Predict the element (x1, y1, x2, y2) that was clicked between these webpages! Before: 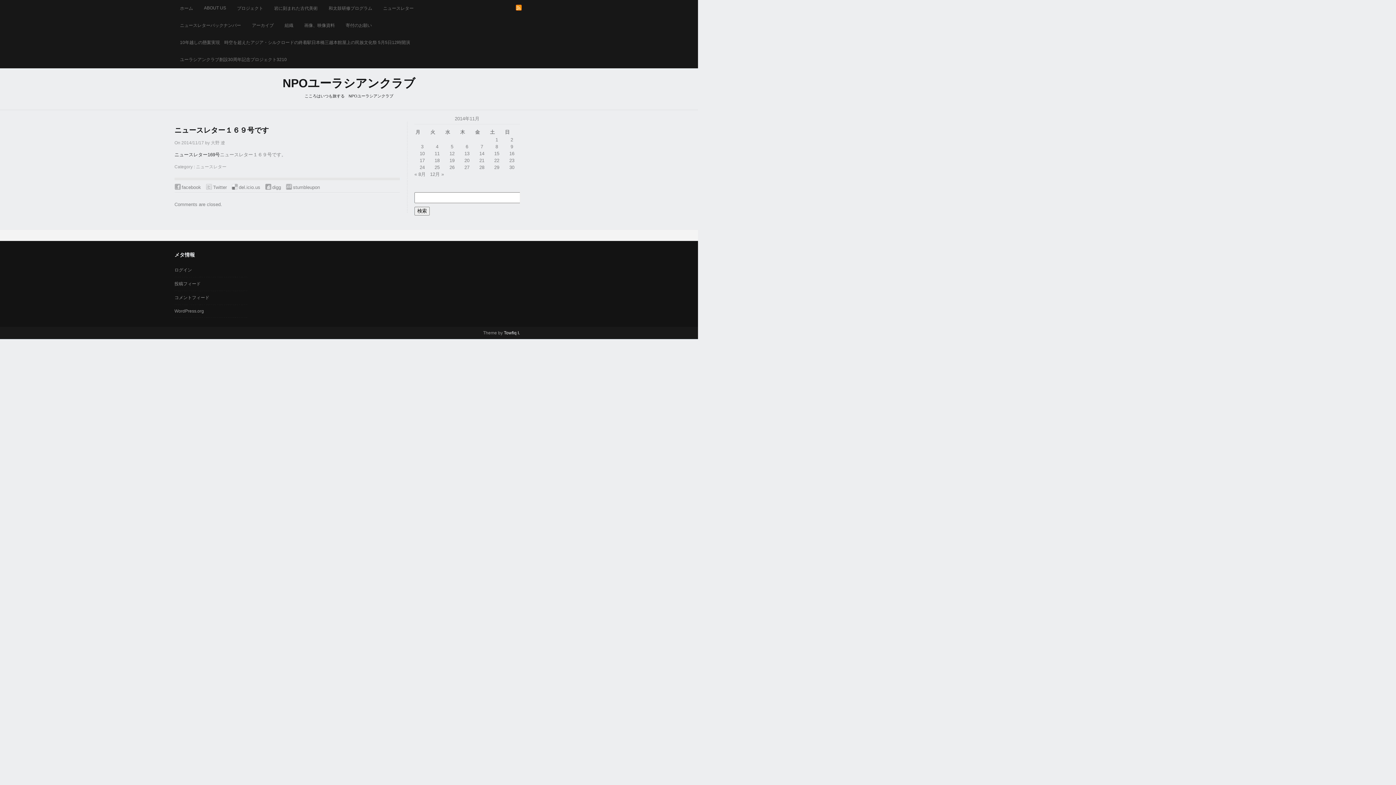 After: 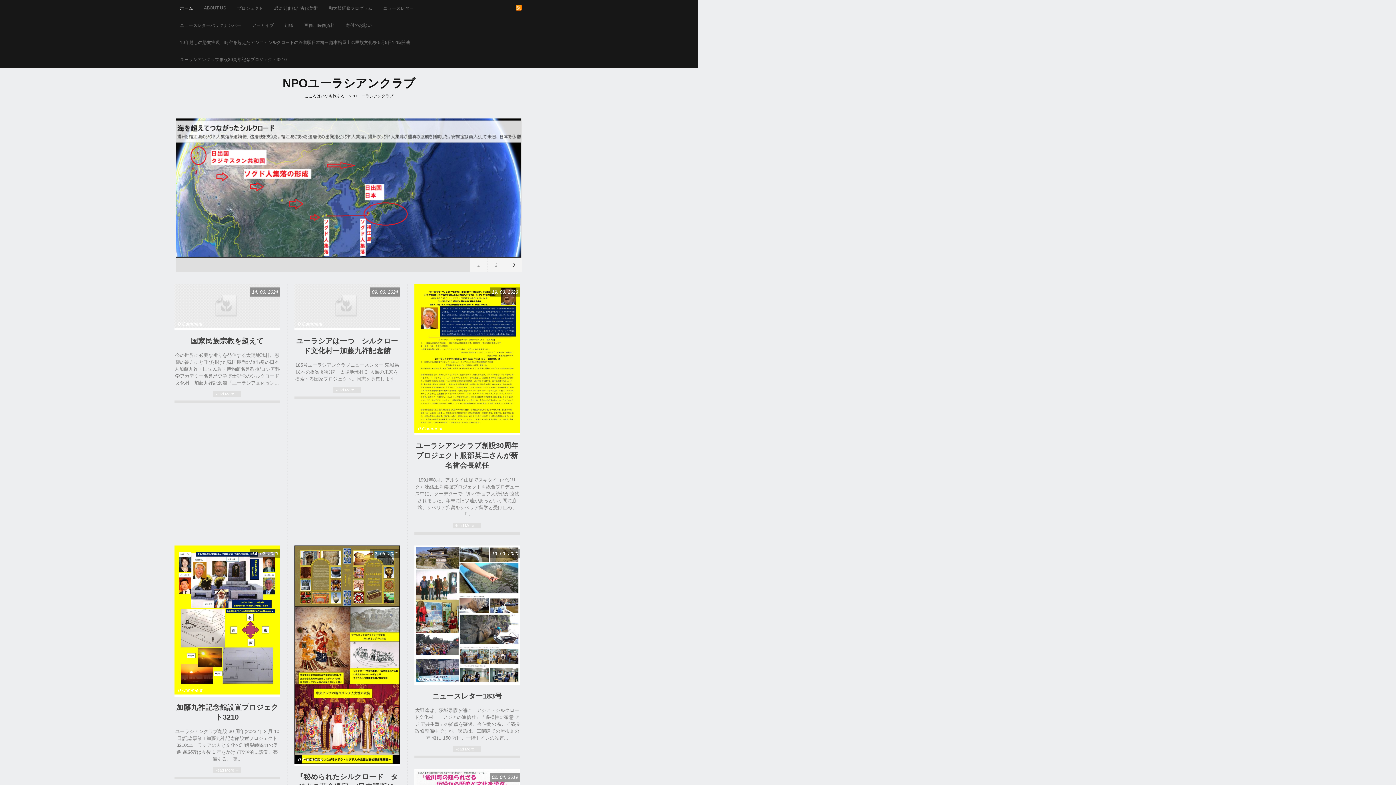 Action: label: NPOユーラシアンクラブ bbox: (174, 75, 523, 91)